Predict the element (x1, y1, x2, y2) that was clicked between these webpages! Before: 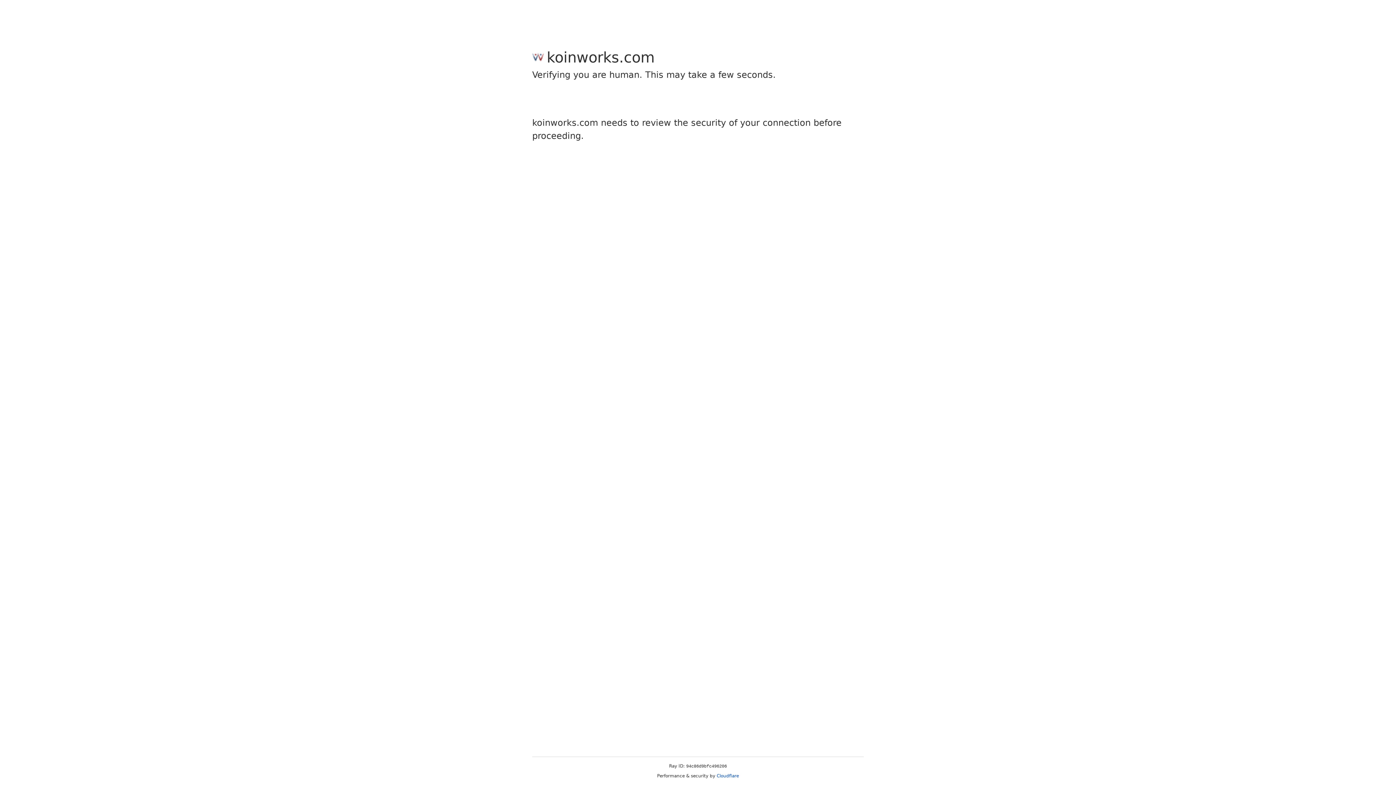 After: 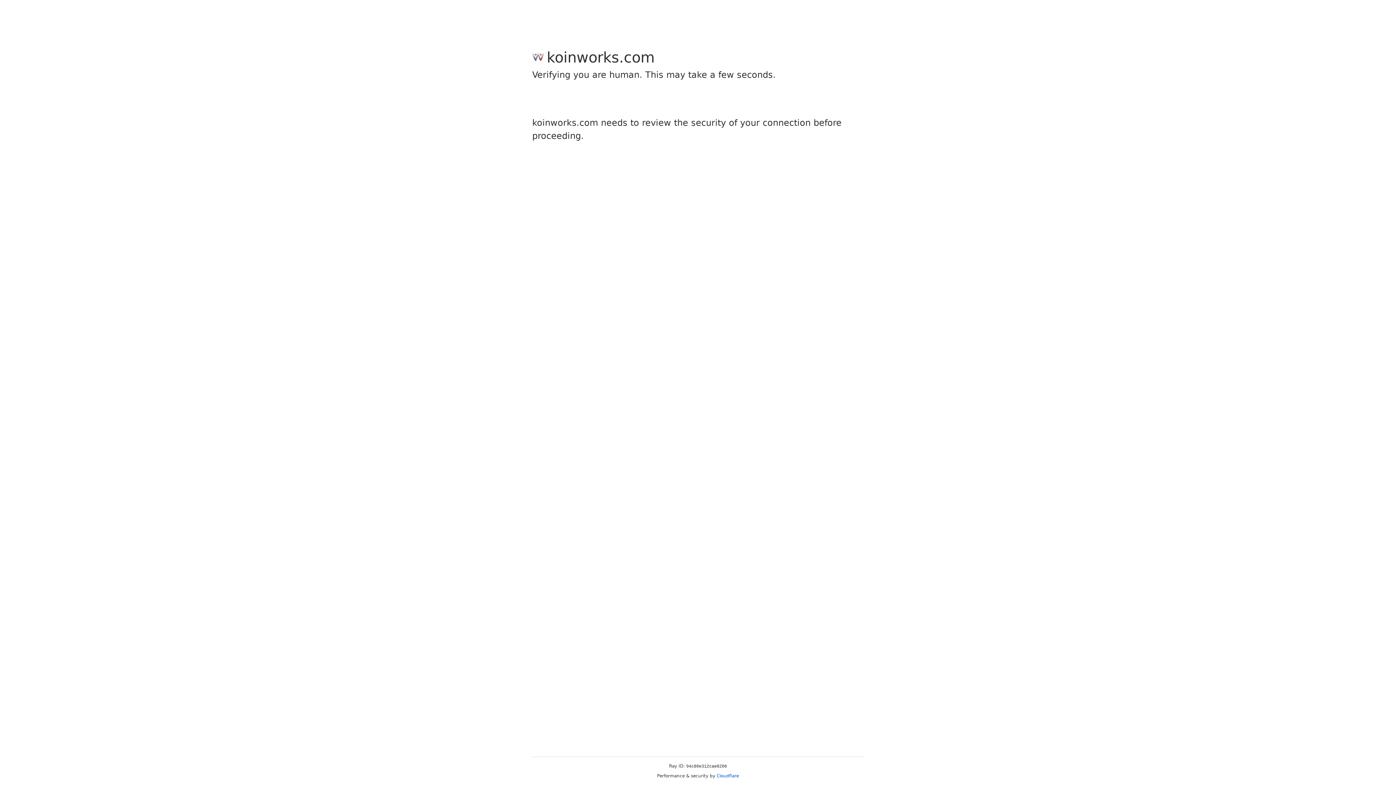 Action: label: Cloudflare bbox: (716, 773, 739, 778)